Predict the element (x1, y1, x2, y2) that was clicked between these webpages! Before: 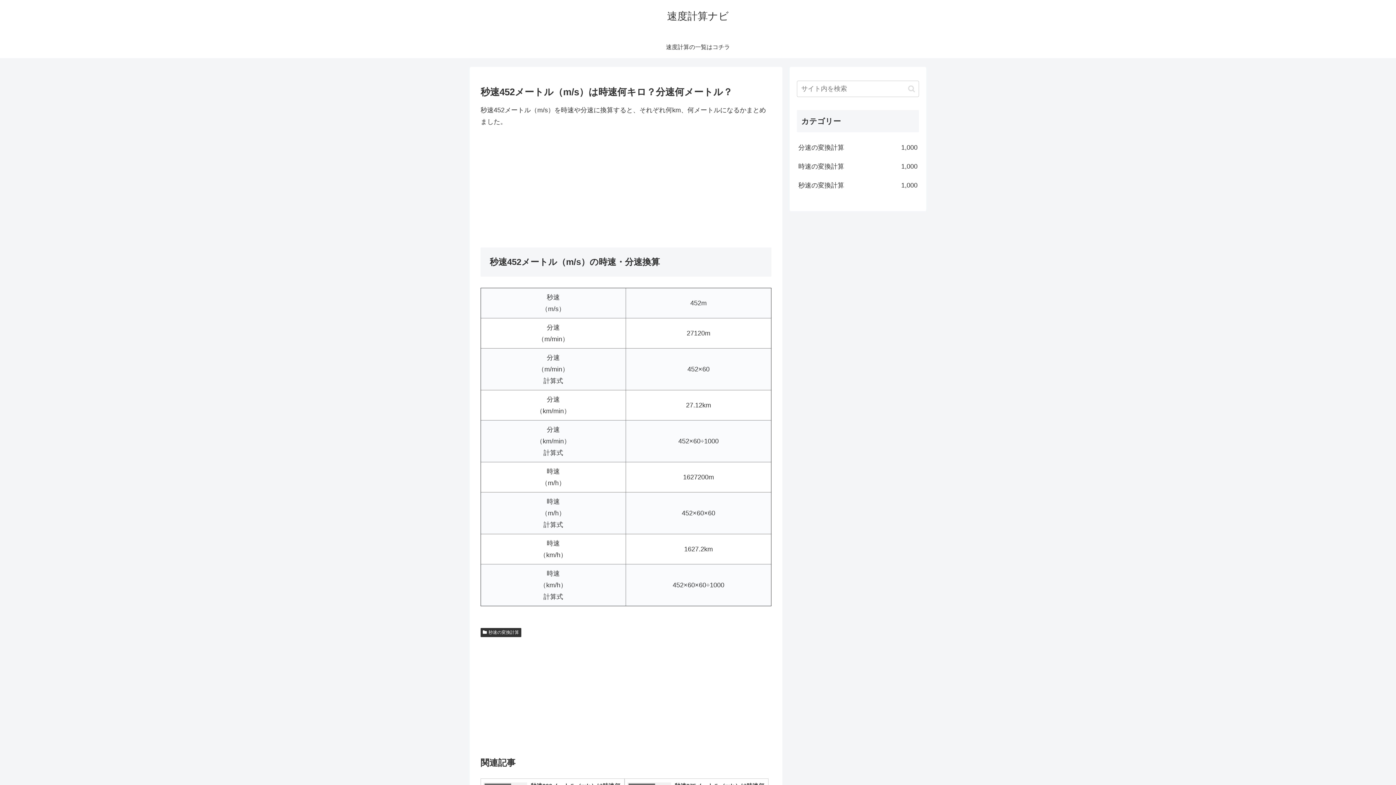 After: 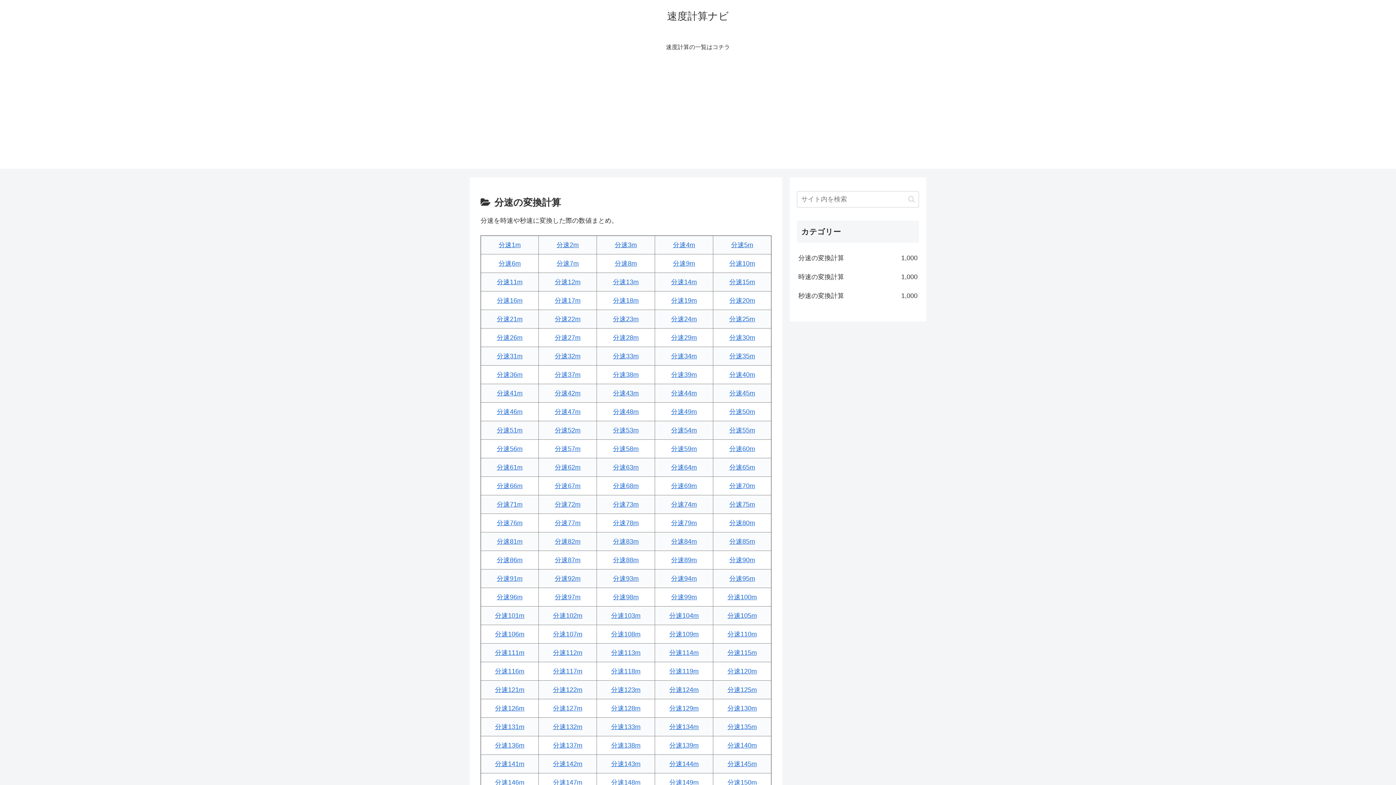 Action: label: 分速の変換計算
1,000 bbox: (797, 138, 919, 157)